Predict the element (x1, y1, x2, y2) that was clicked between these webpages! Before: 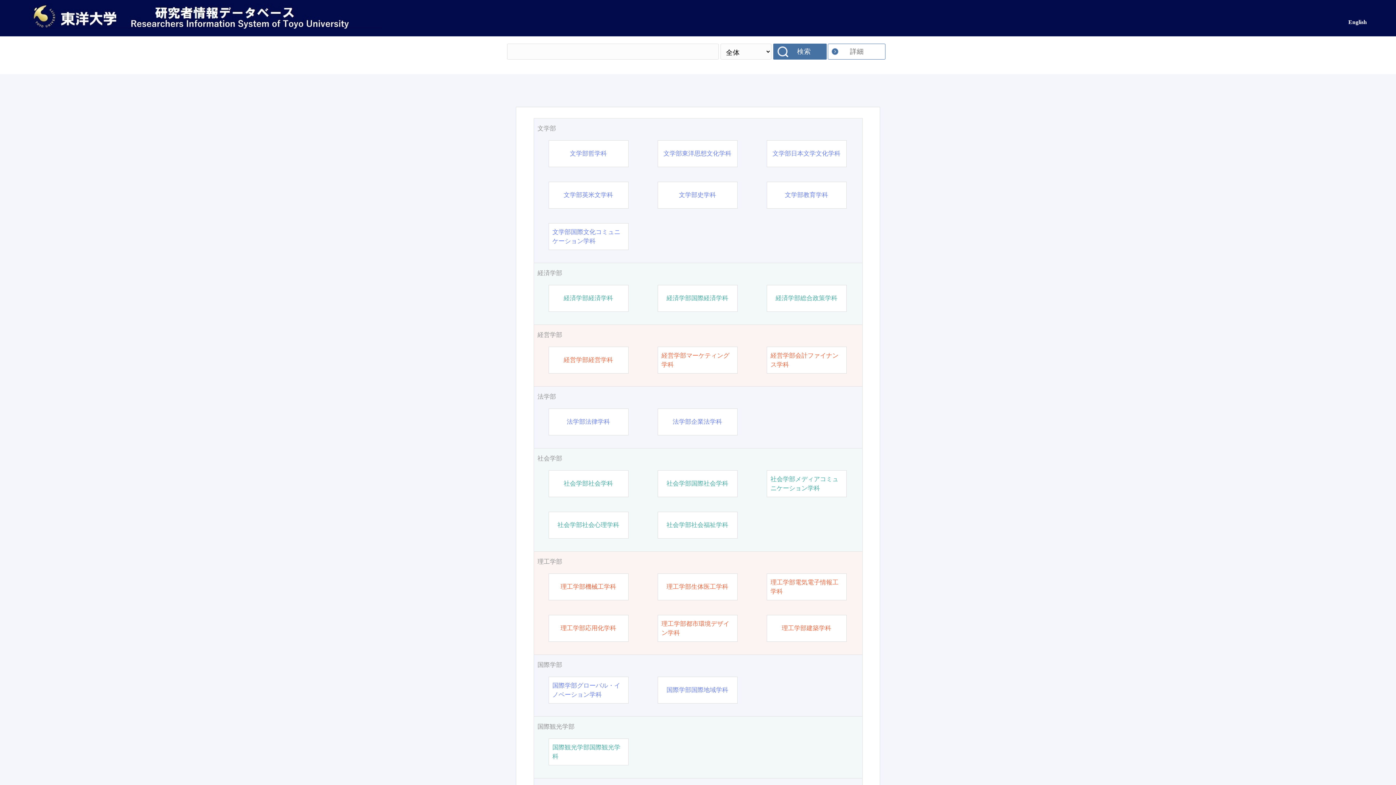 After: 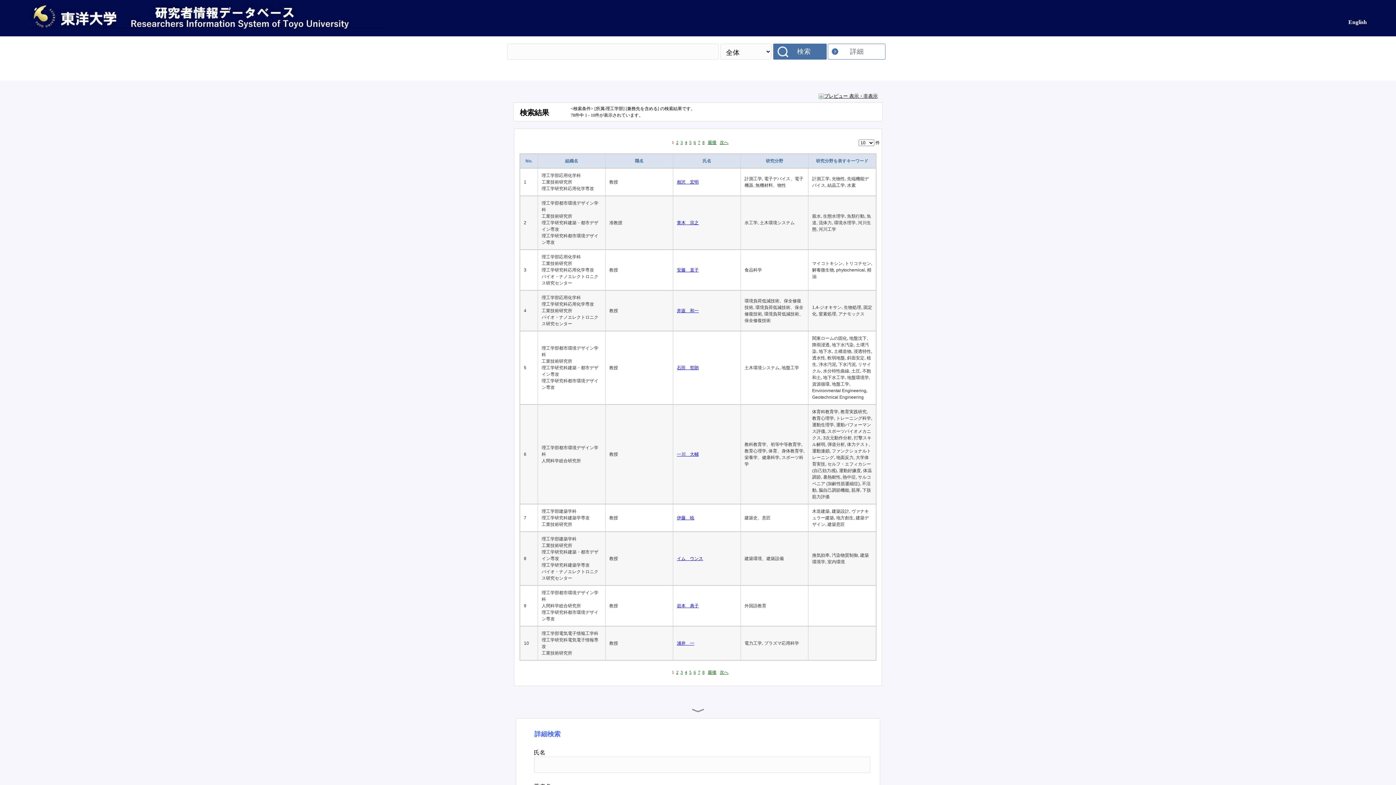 Action: bbox: (537, 557, 858, 566) label: 理工学部